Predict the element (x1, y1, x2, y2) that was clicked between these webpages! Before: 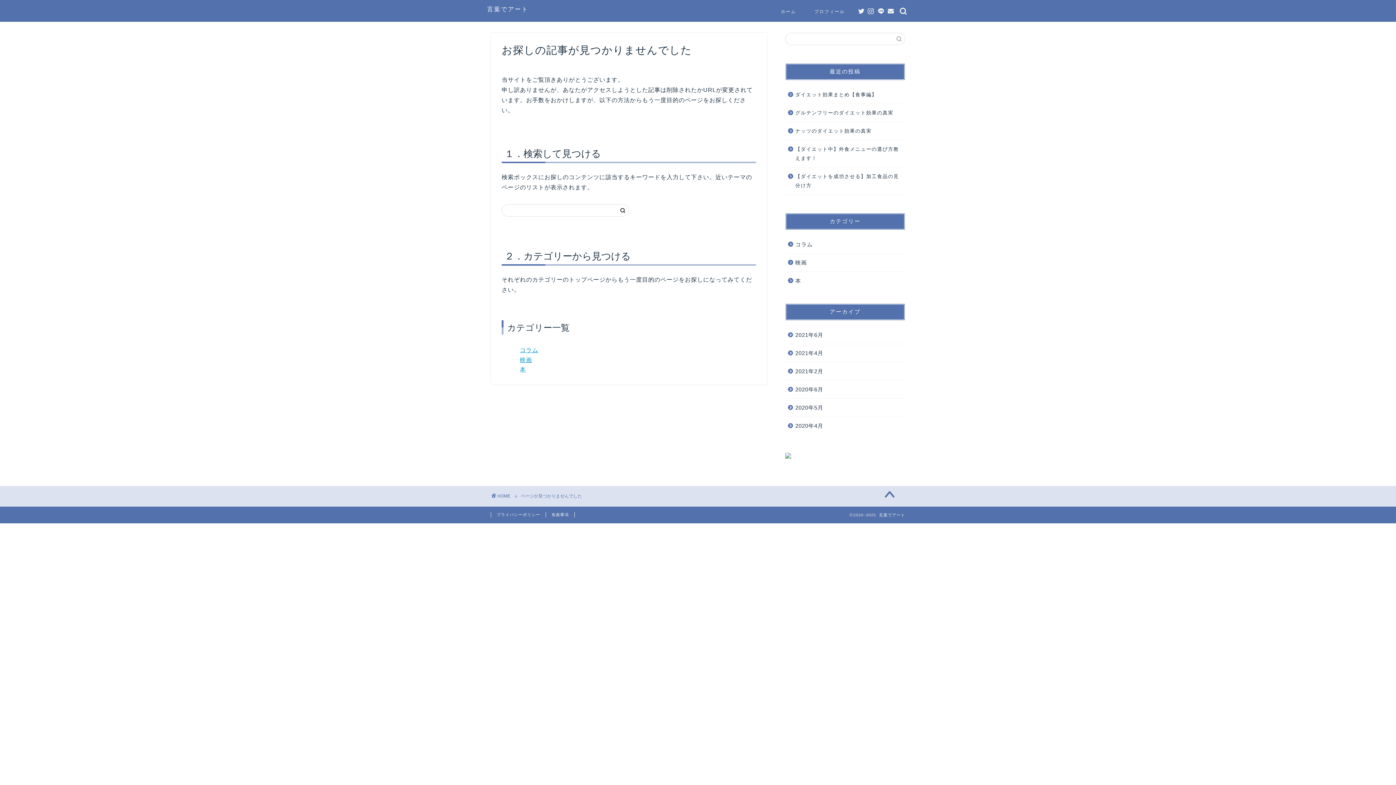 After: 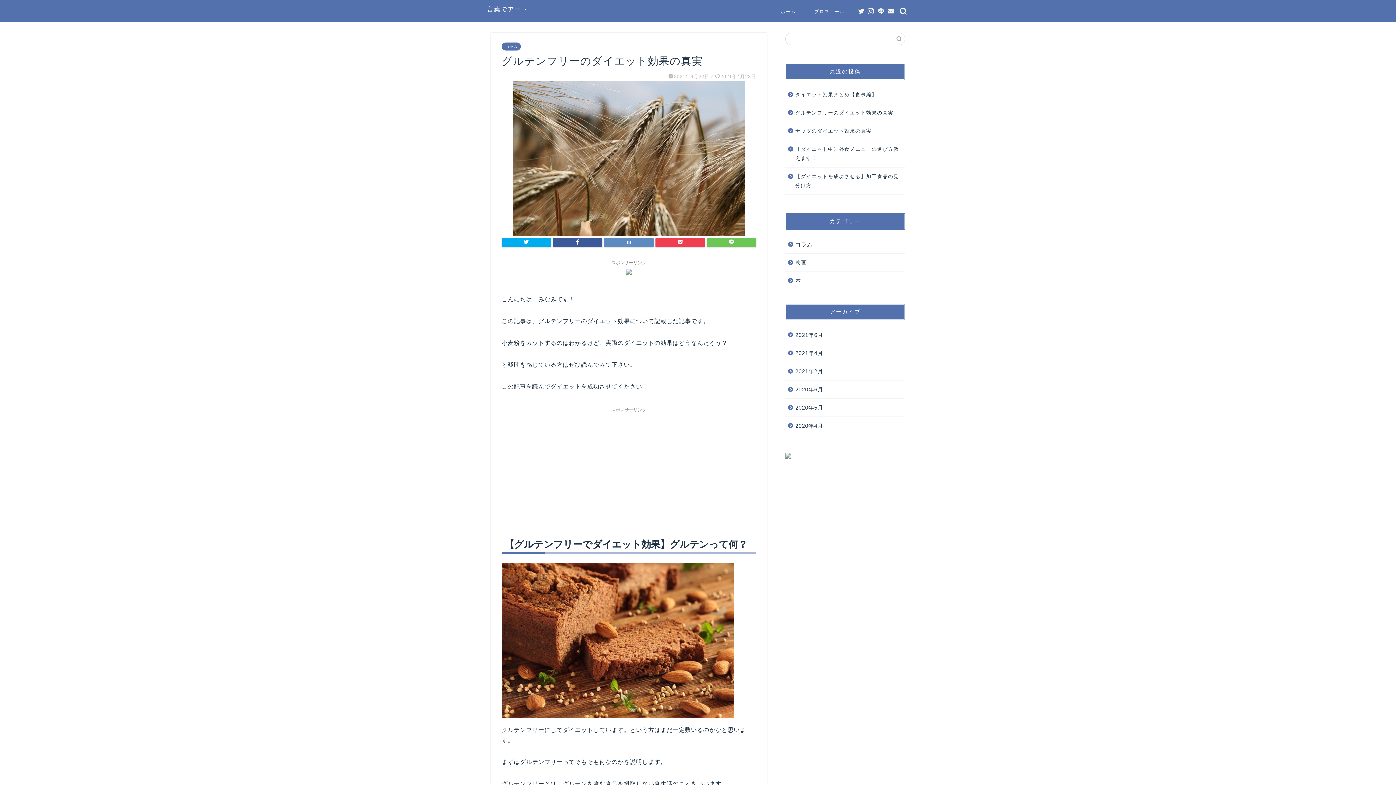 Action: label: グルテンフリーのダイエット効果の真実 bbox: (785, 104, 904, 121)